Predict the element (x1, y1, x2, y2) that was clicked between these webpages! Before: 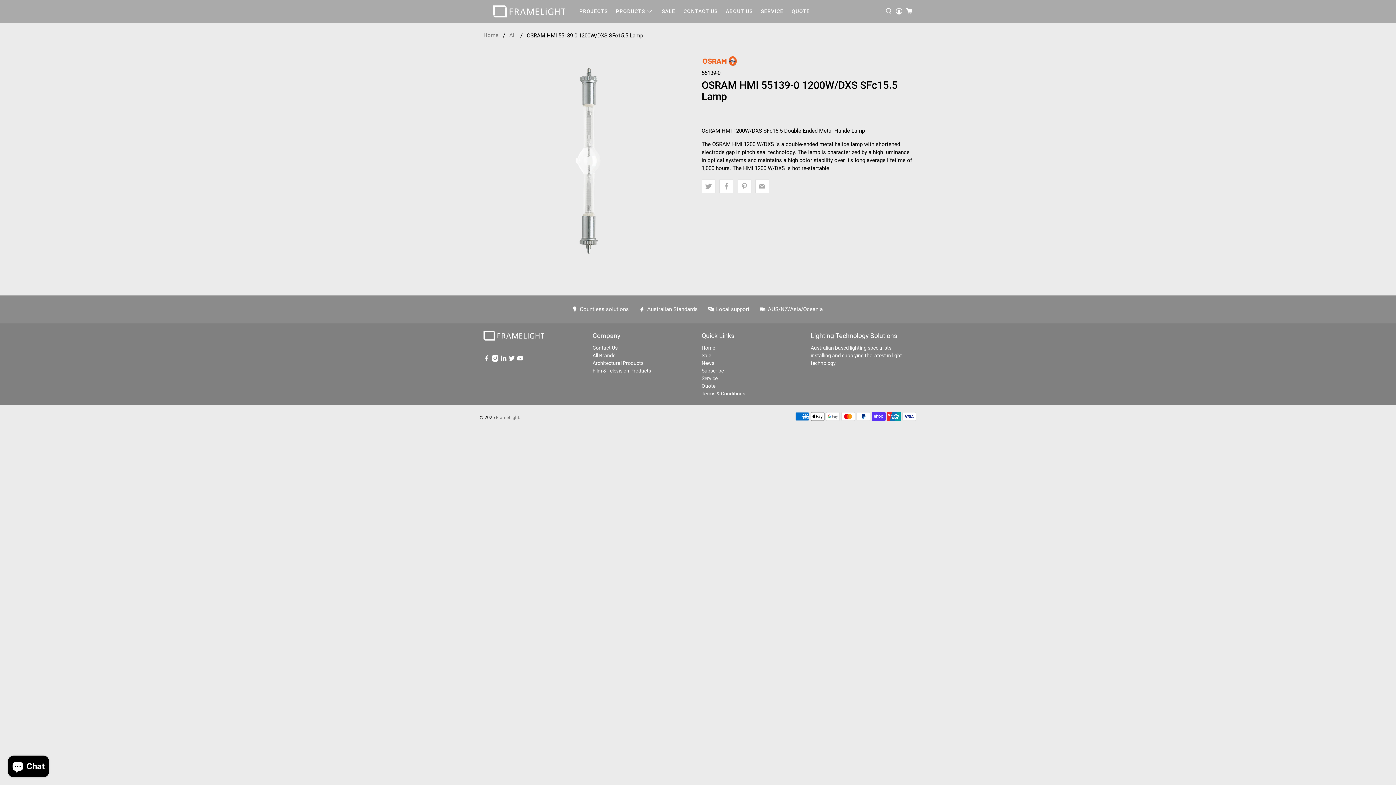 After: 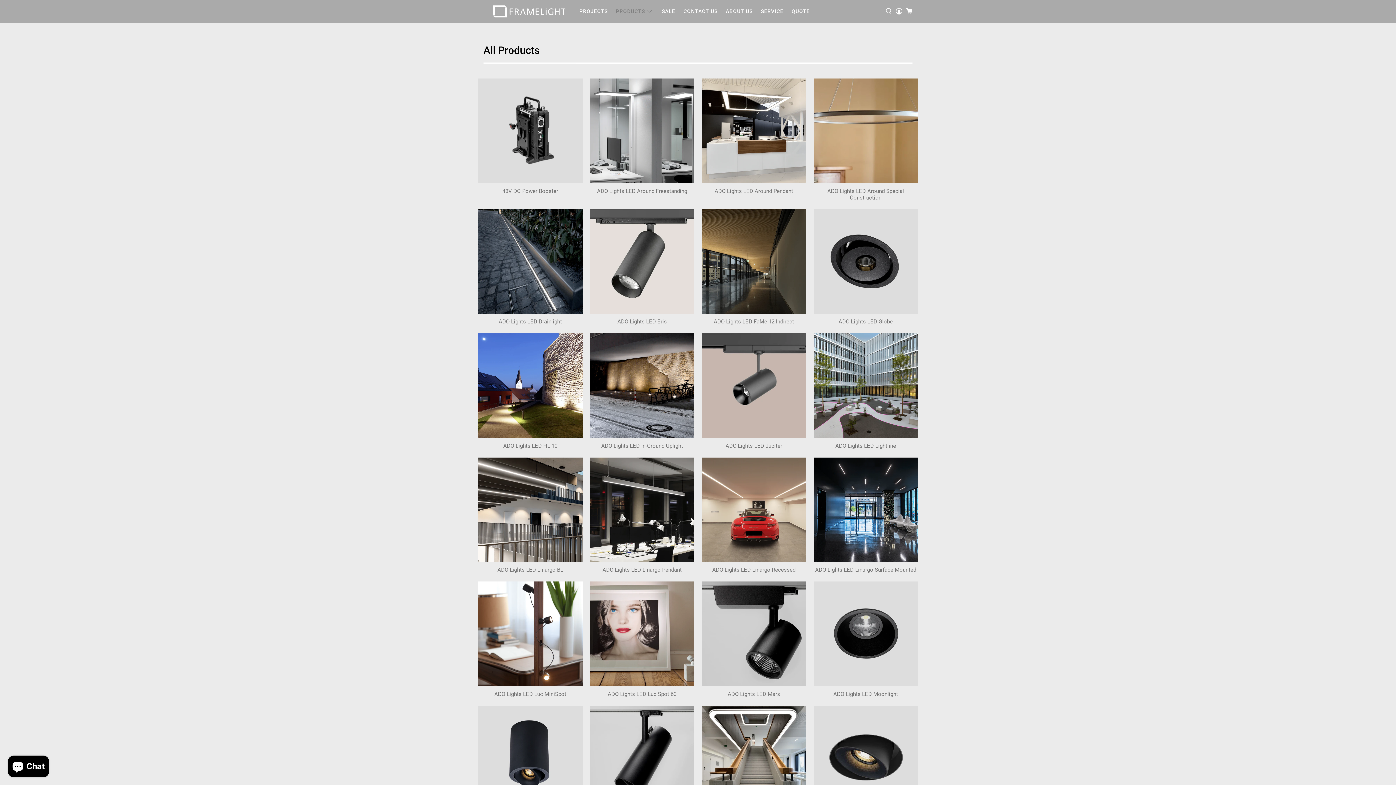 Action: label: All bbox: (509, 32, 516, 38)